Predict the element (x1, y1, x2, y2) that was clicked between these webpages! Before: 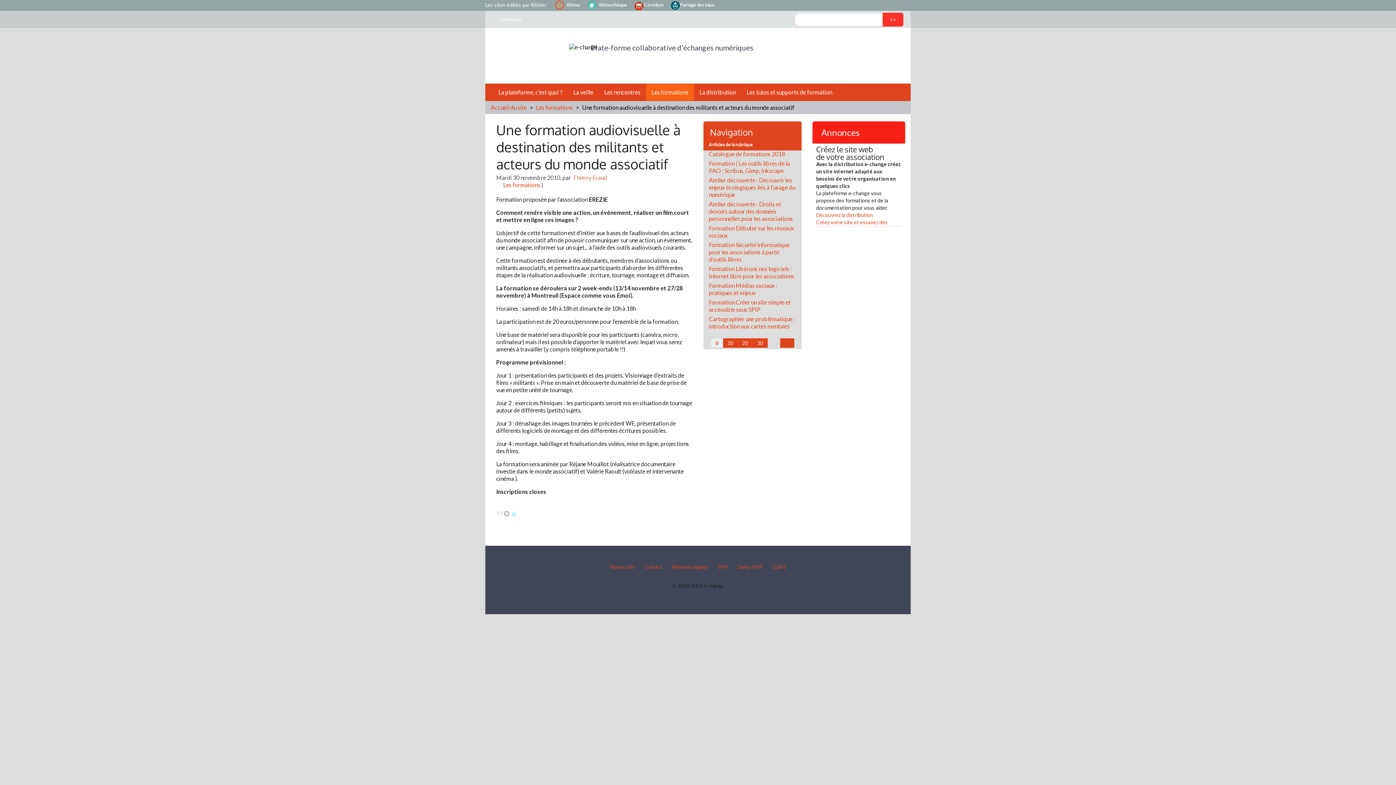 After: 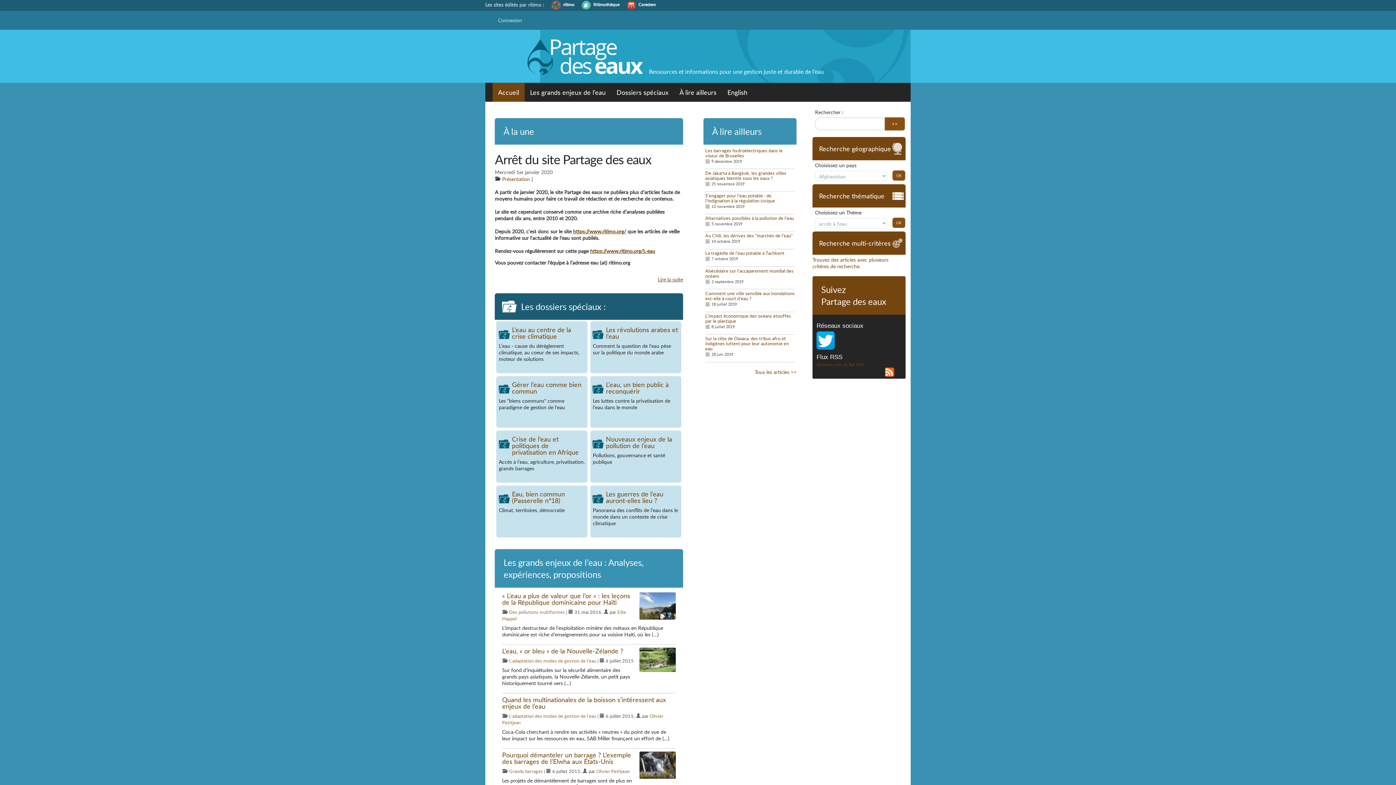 Action: label: Partage des eaux bbox: (670, 0, 721, 10)